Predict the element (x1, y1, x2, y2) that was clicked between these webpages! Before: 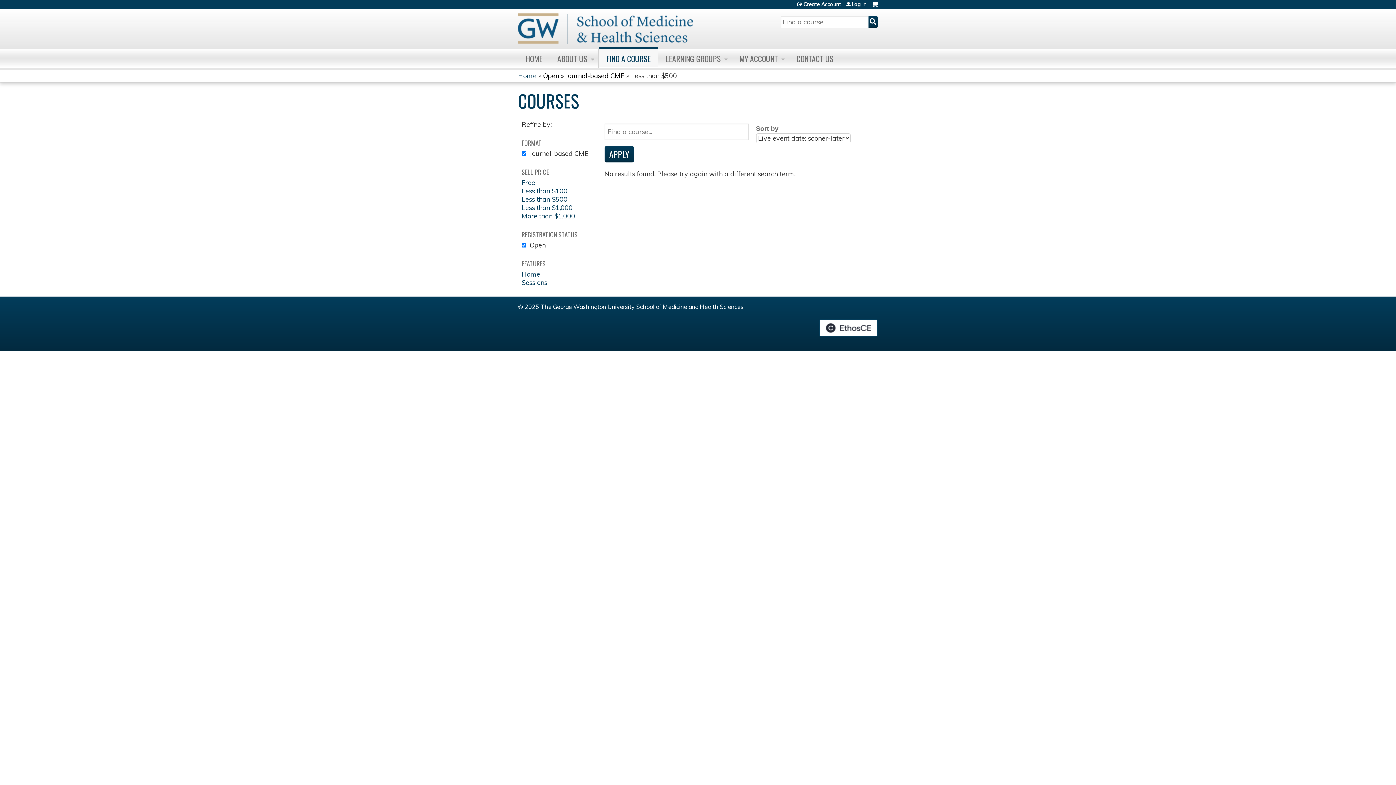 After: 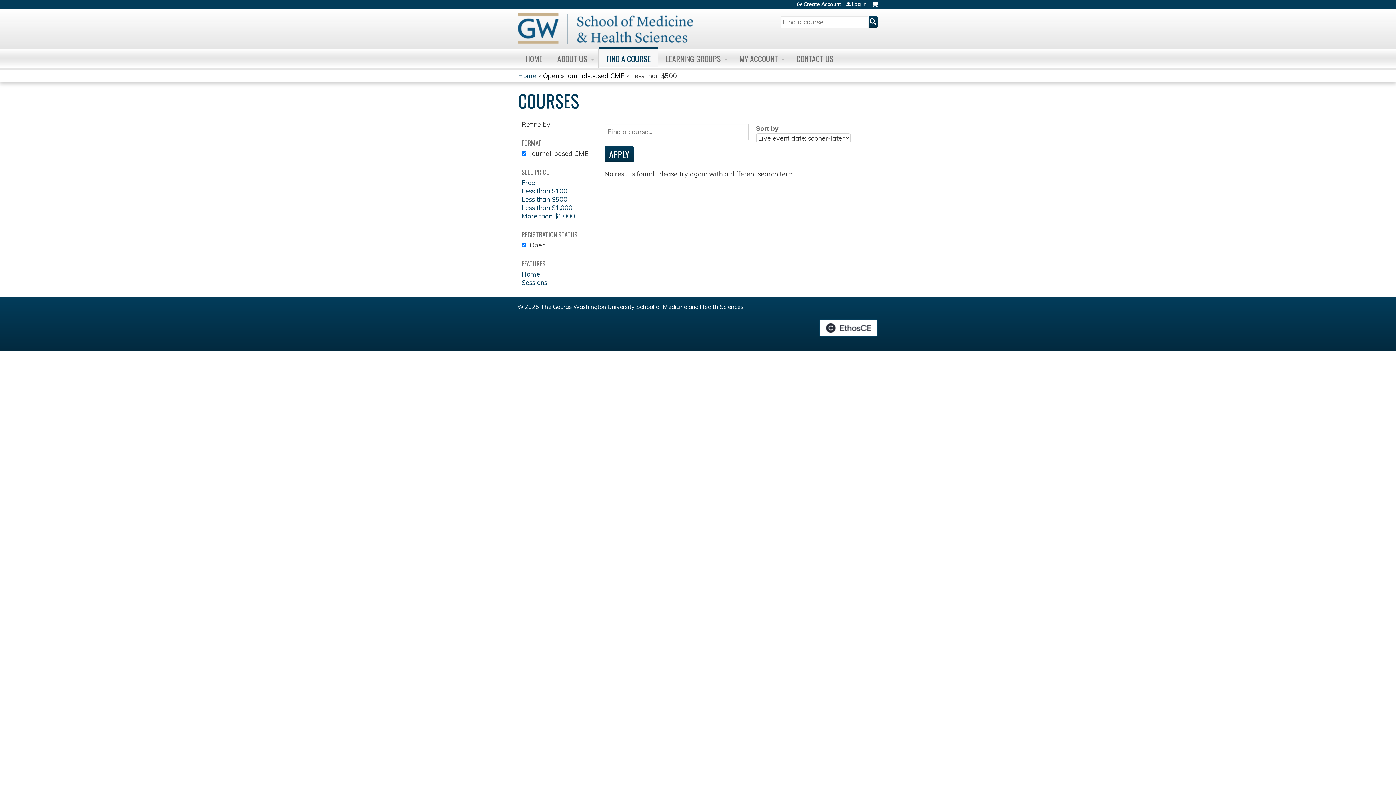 Action: label: Less than $500 bbox: (521, 195, 567, 203)